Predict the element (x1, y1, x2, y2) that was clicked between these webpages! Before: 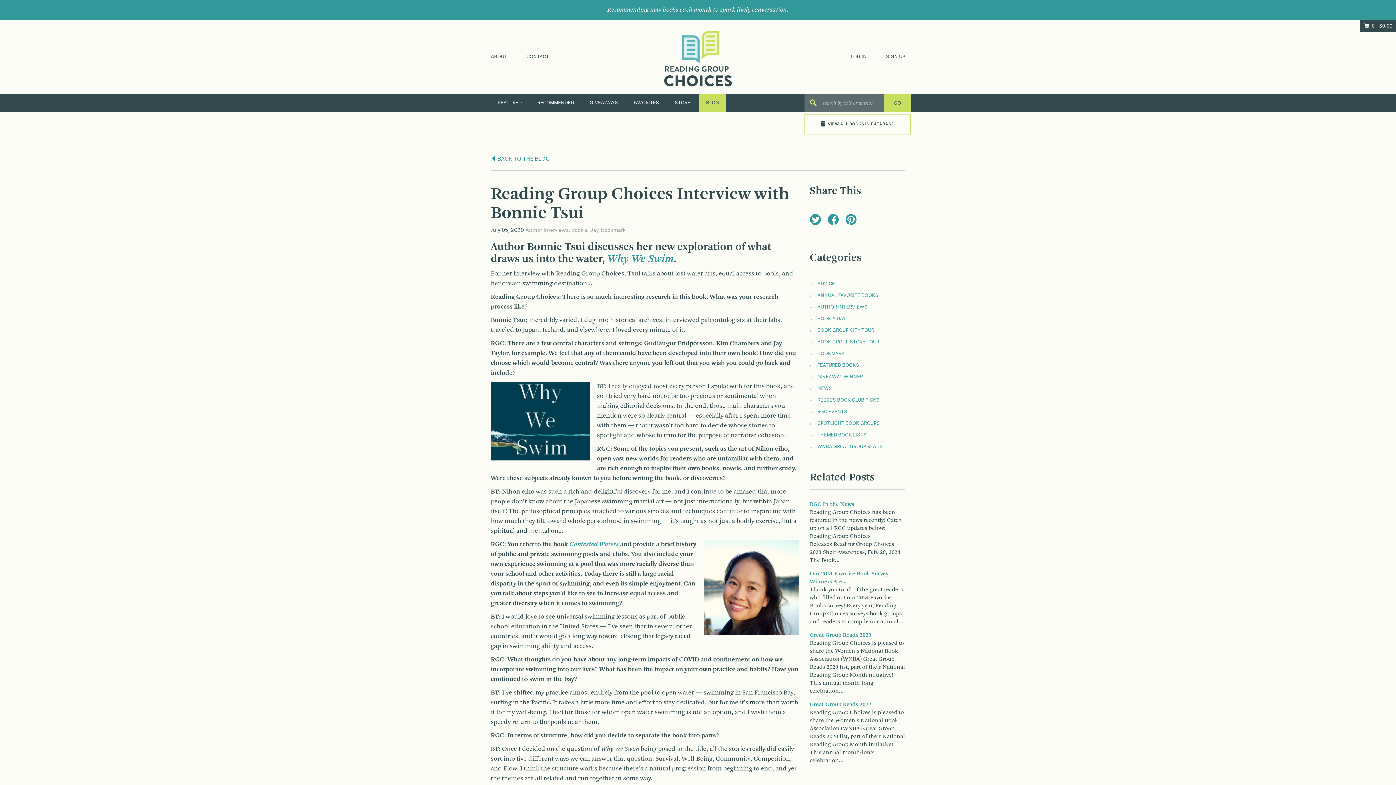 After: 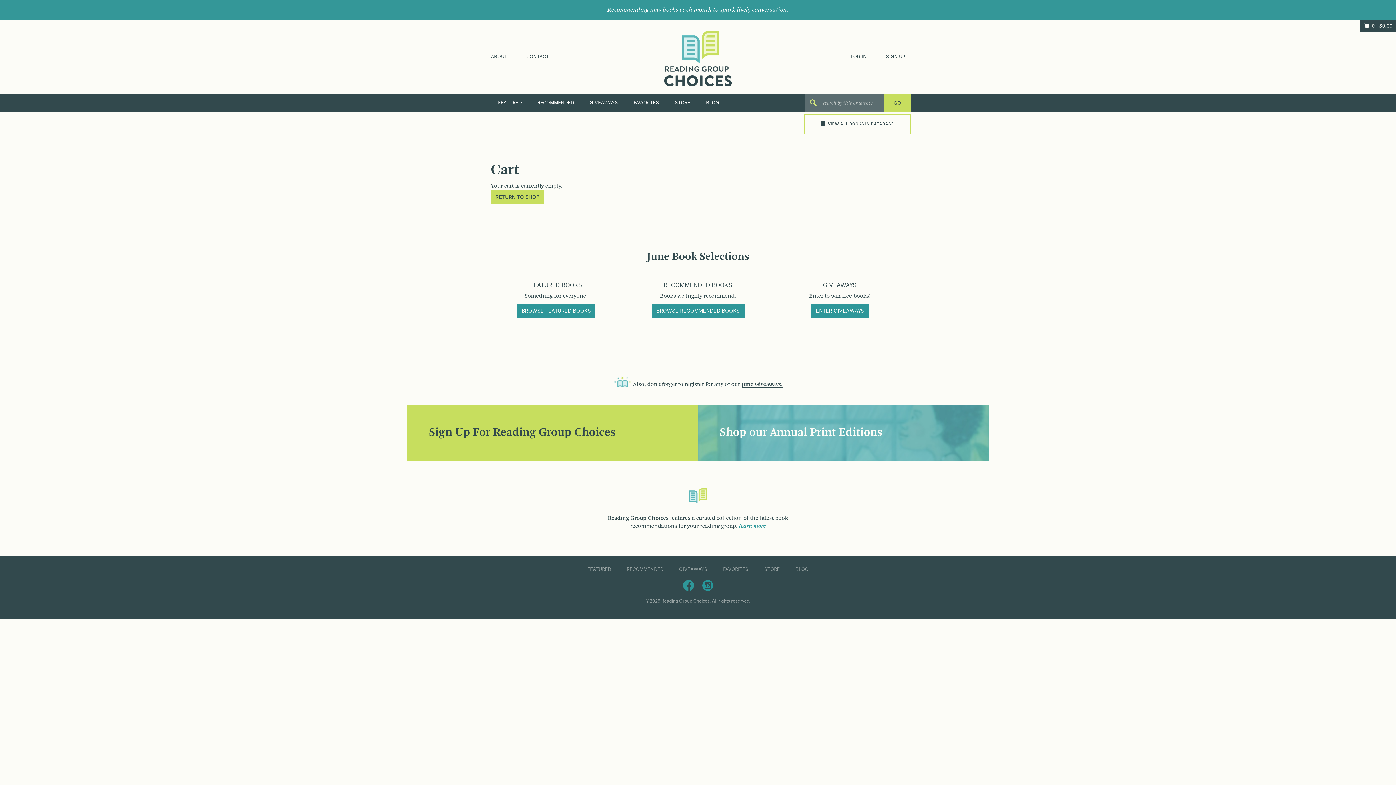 Action: bbox: (1360, 20, 1396, 32) label: 0 - $0.00